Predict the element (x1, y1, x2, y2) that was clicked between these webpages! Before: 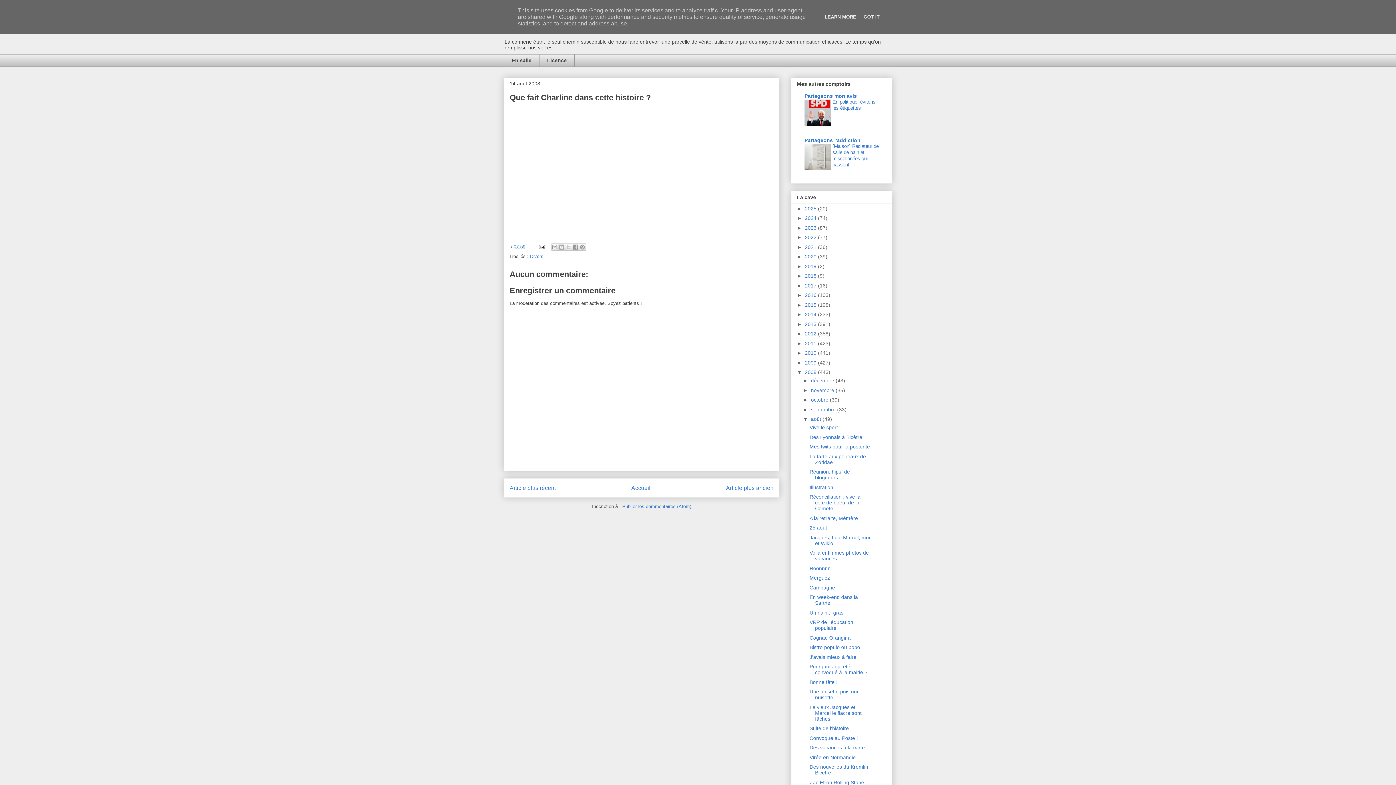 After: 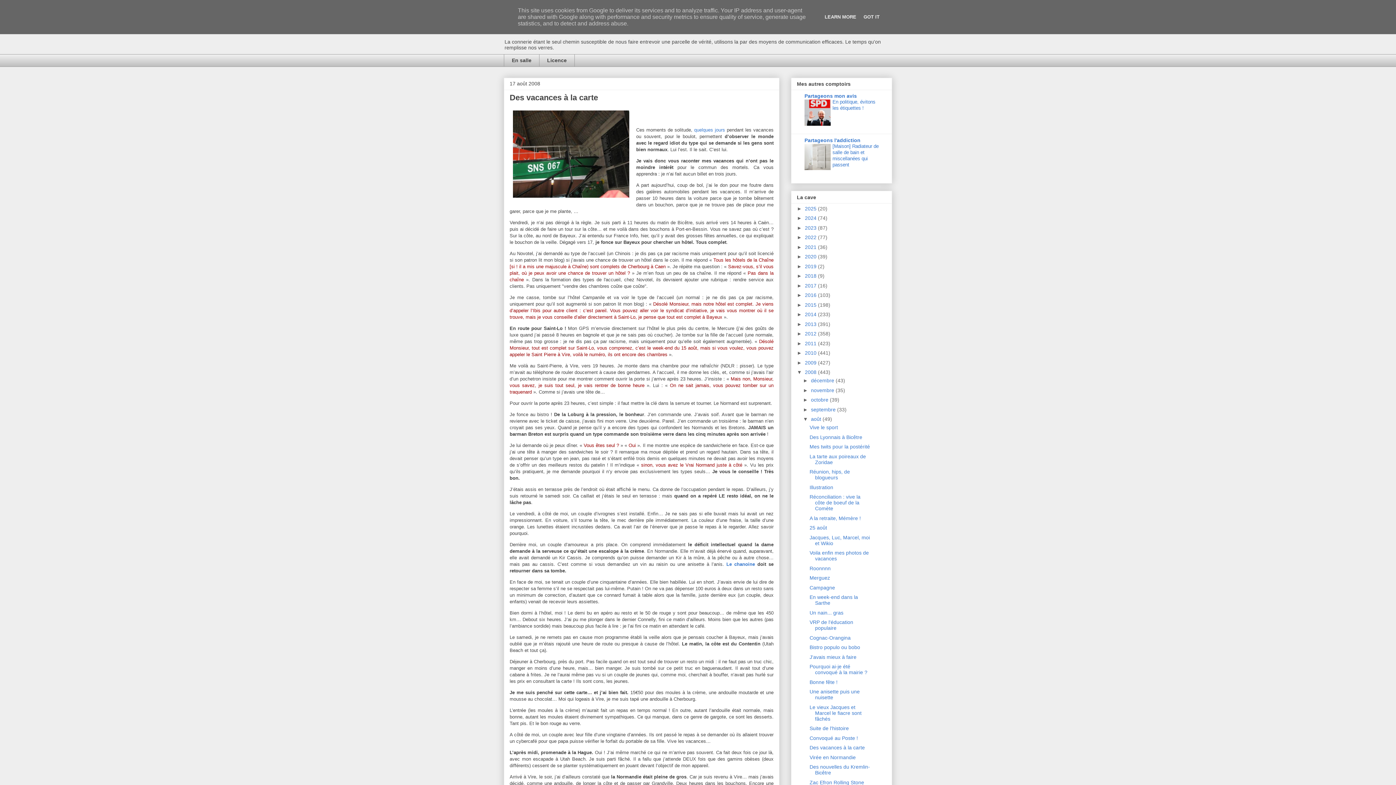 Action: label: Des vacances à la carte bbox: (809, 745, 865, 750)